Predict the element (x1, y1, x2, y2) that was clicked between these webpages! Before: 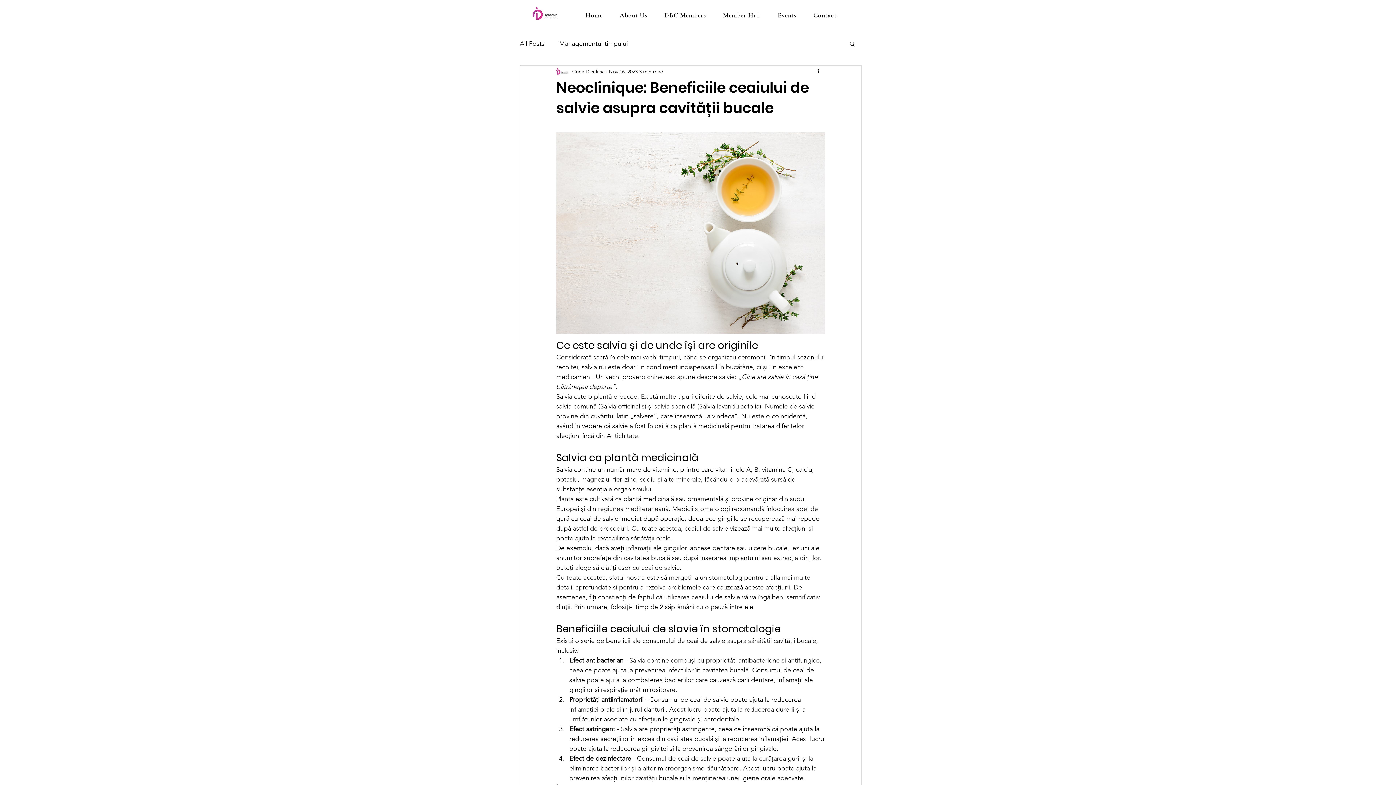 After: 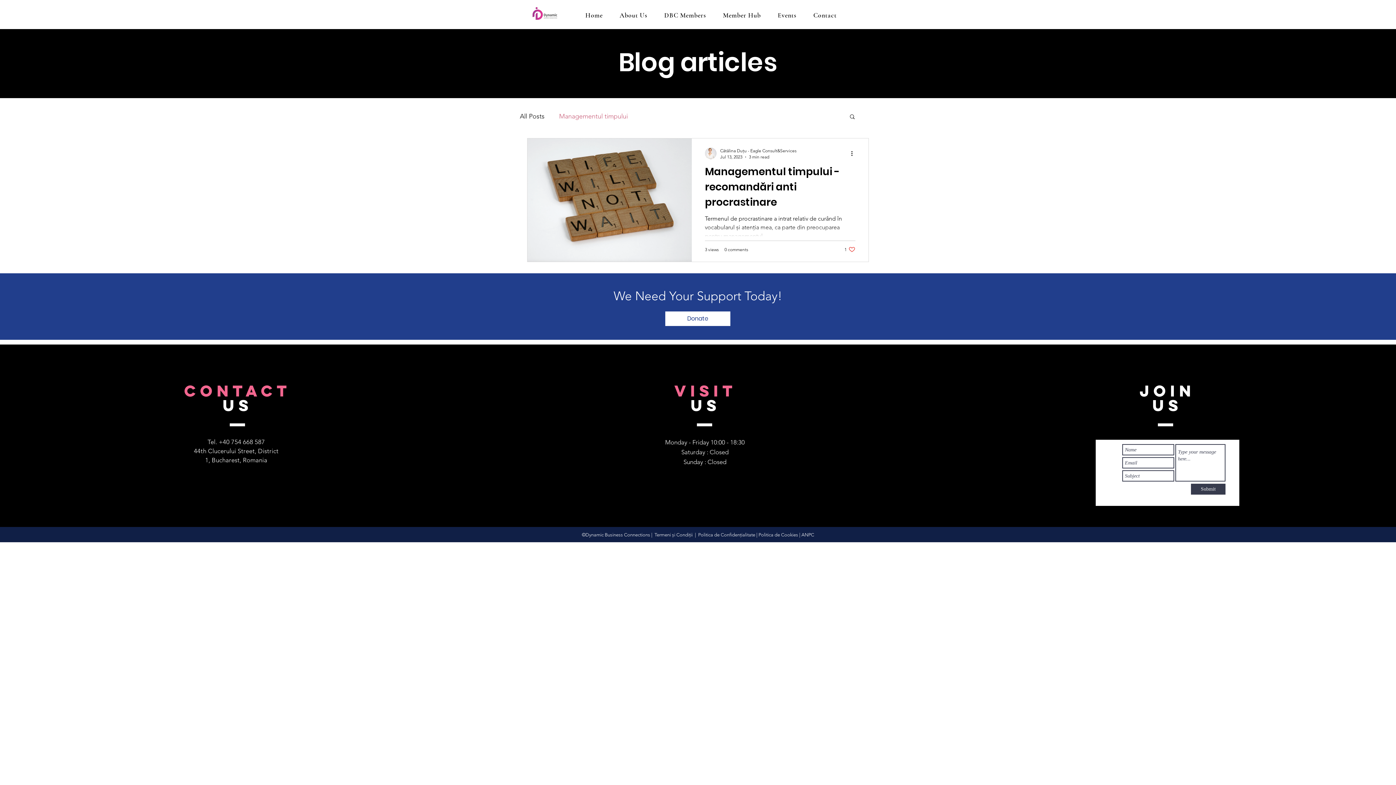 Action: bbox: (559, 39, 628, 48) label: Managementul timpului